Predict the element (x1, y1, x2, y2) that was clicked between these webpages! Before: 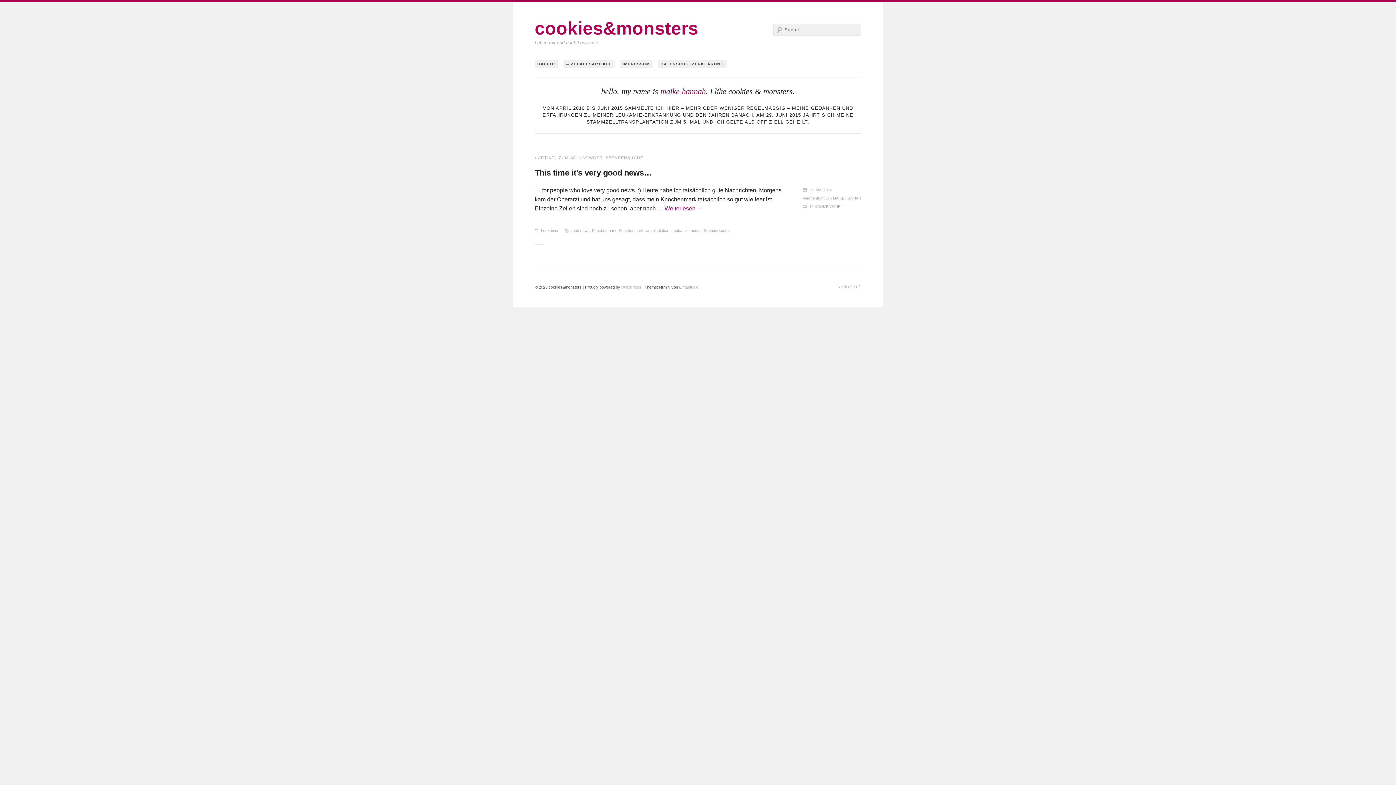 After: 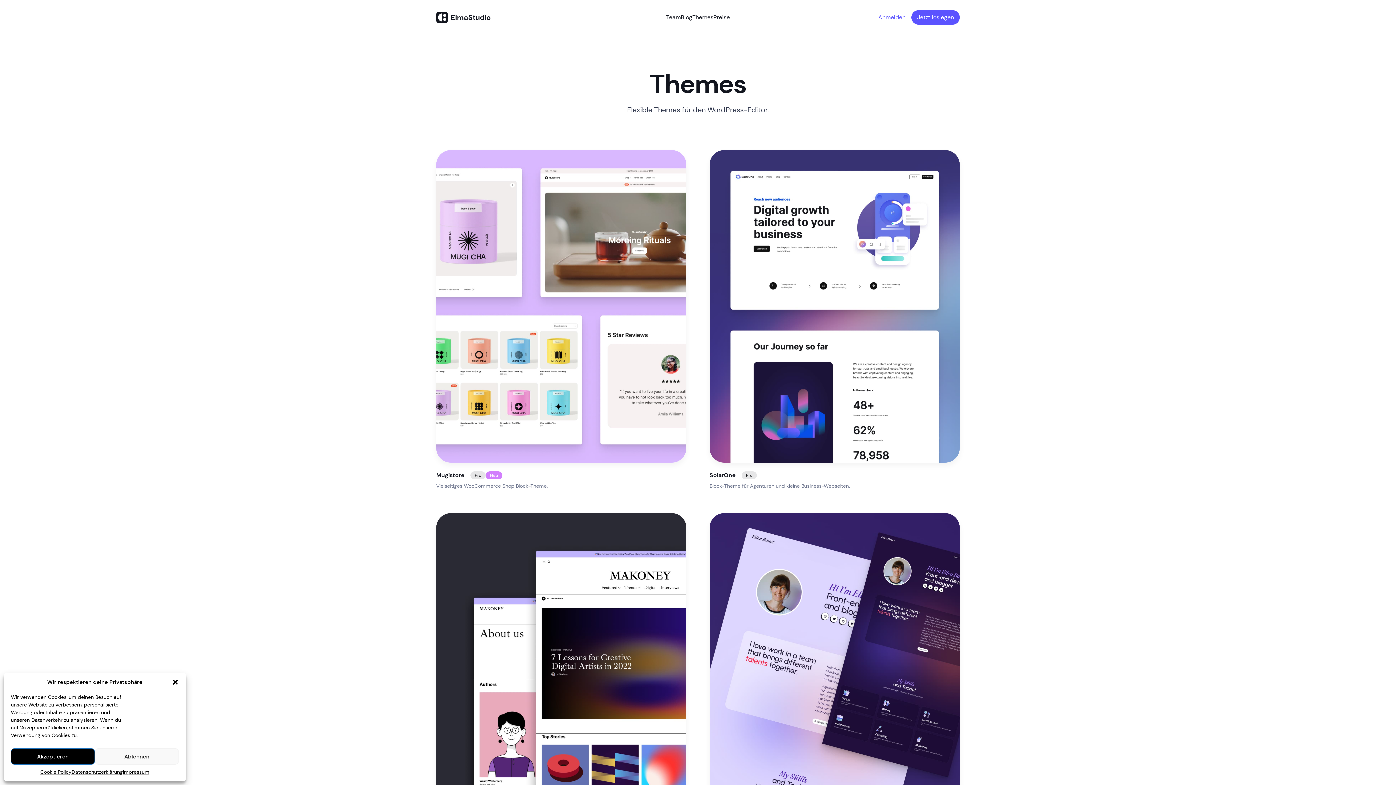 Action: label: Elmastudio bbox: (679, 285, 698, 289)